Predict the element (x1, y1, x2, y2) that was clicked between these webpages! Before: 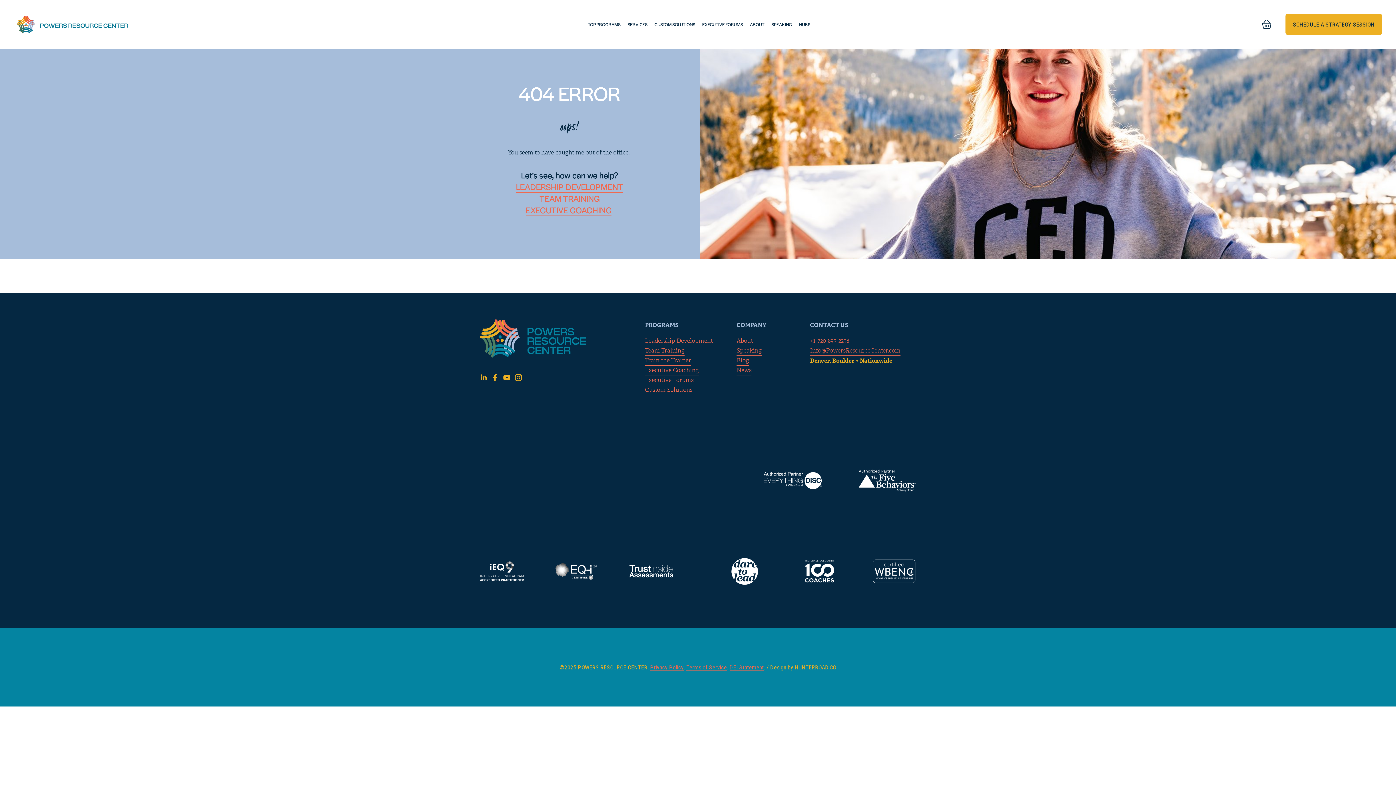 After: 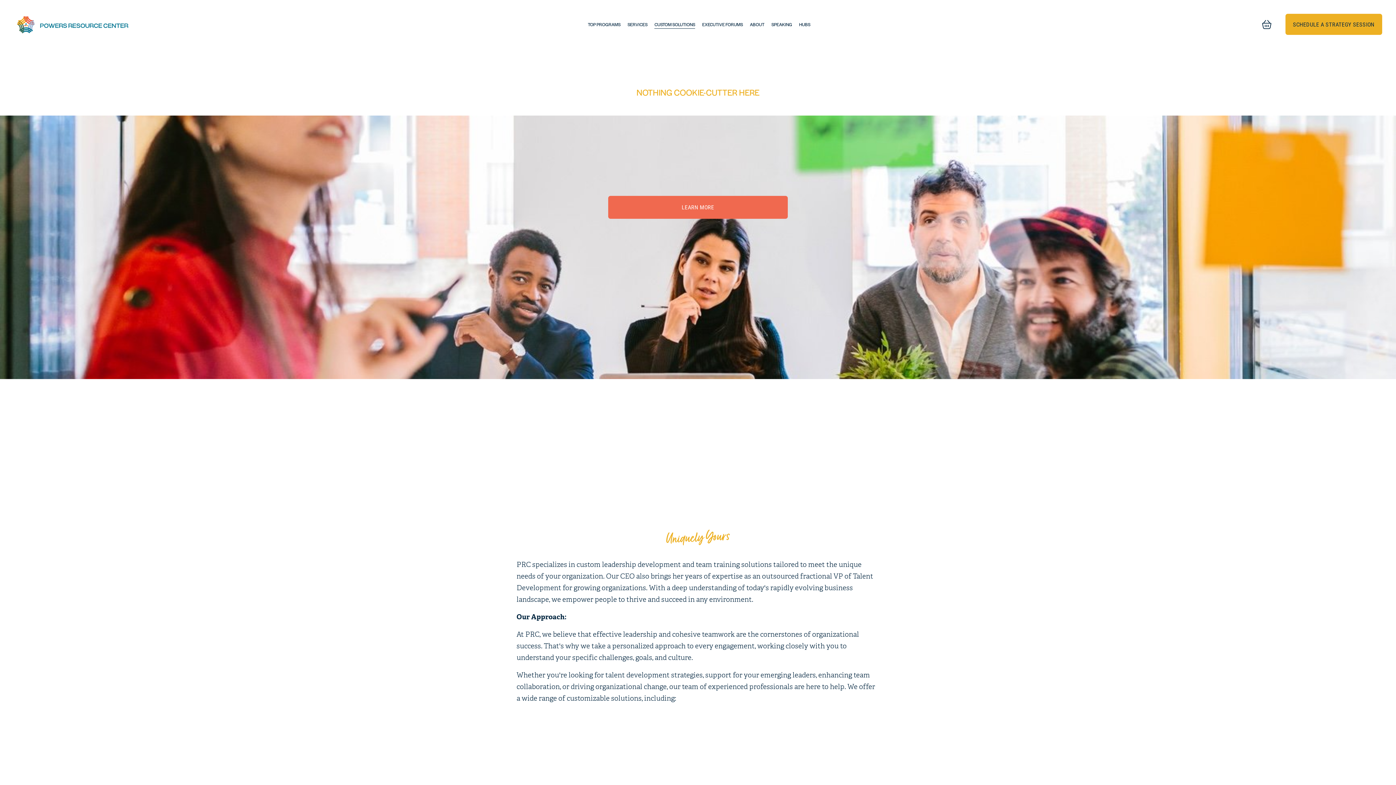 Action: label: Custom Solutions bbox: (645, 385, 692, 395)